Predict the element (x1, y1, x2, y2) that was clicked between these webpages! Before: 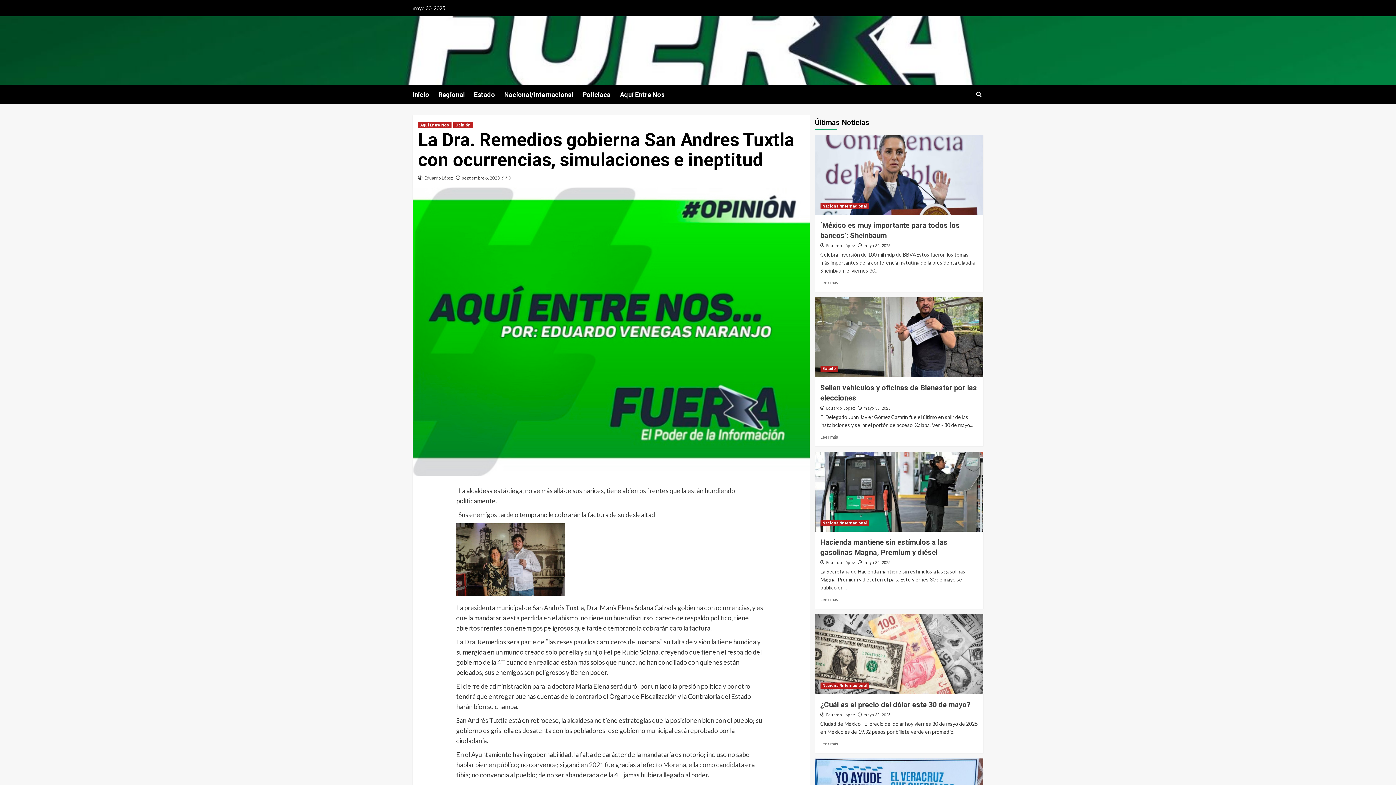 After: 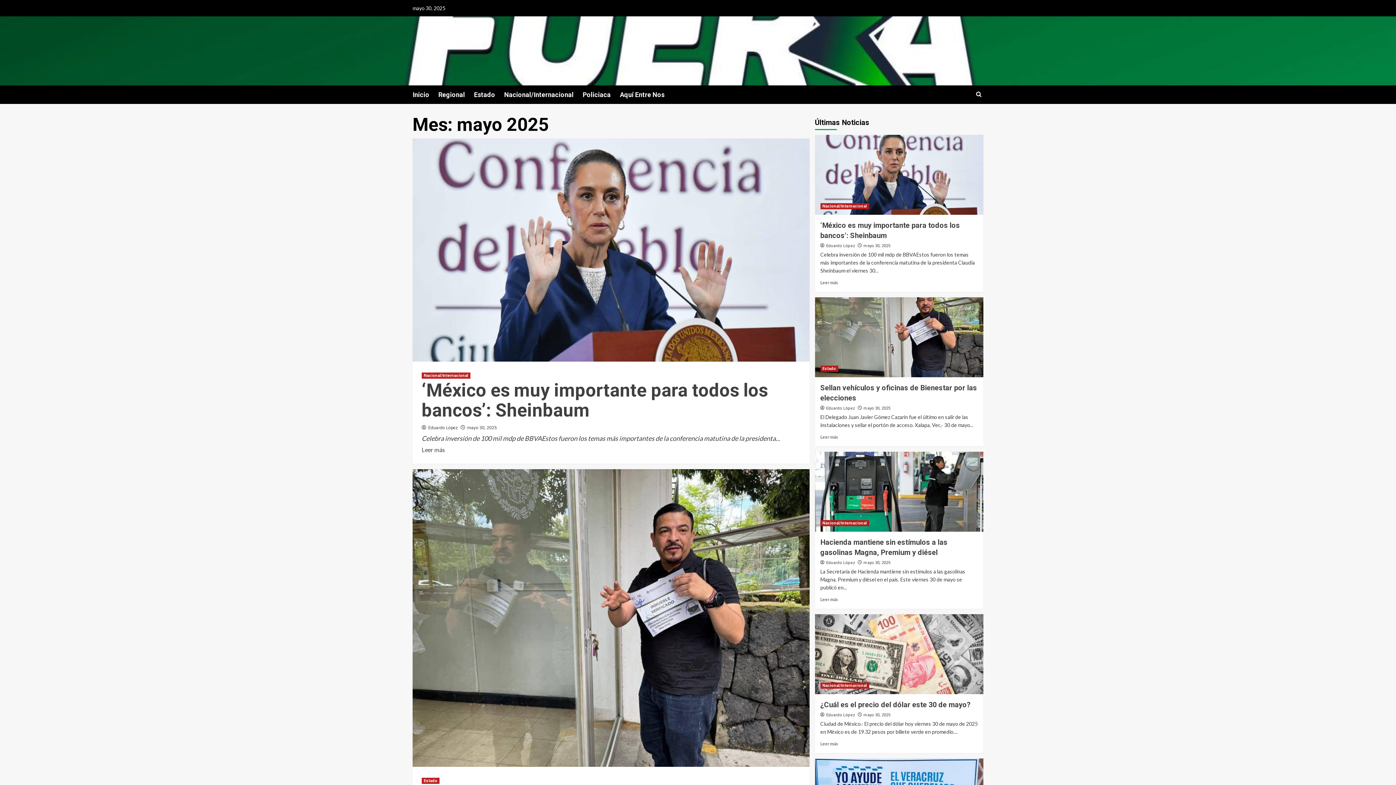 Action: label: mayo 30, 2025 bbox: (863, 243, 890, 248)